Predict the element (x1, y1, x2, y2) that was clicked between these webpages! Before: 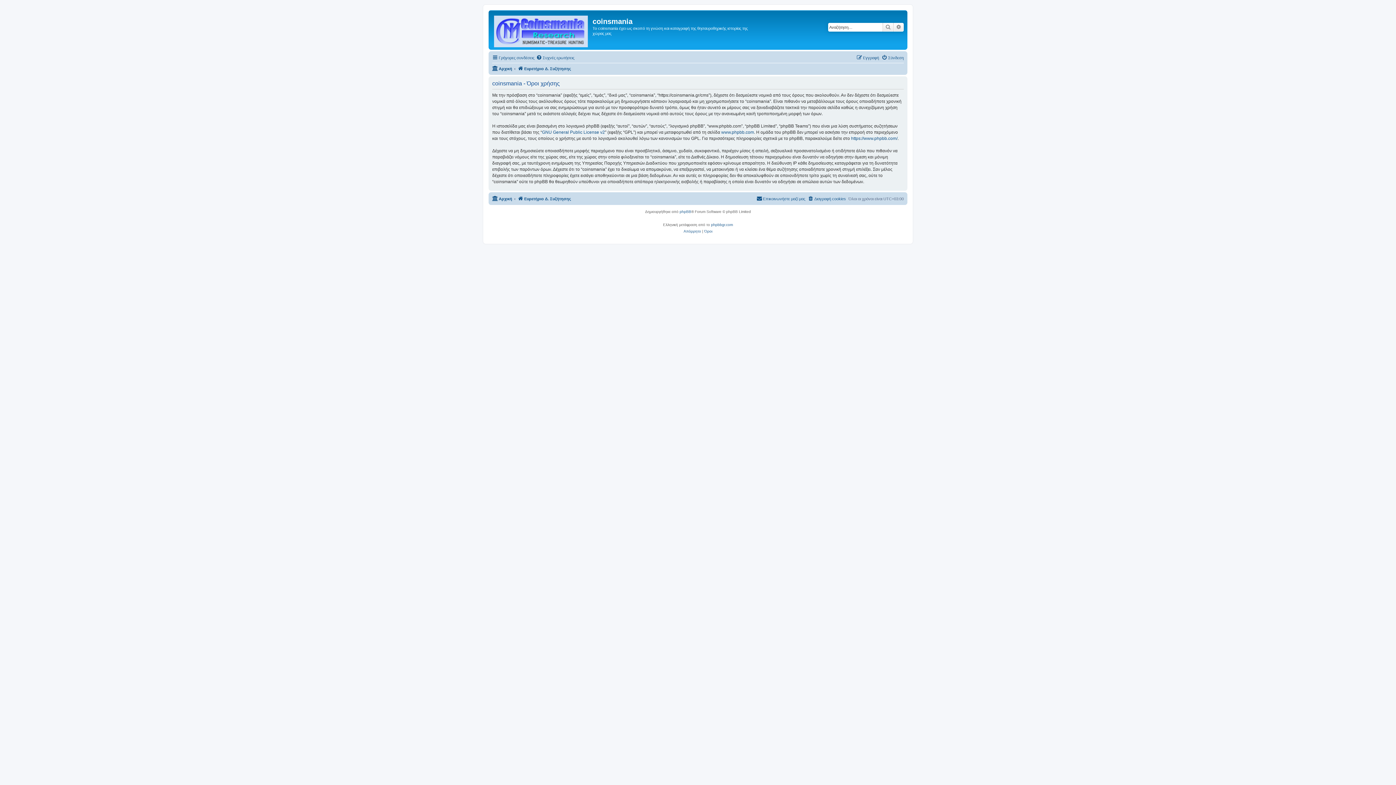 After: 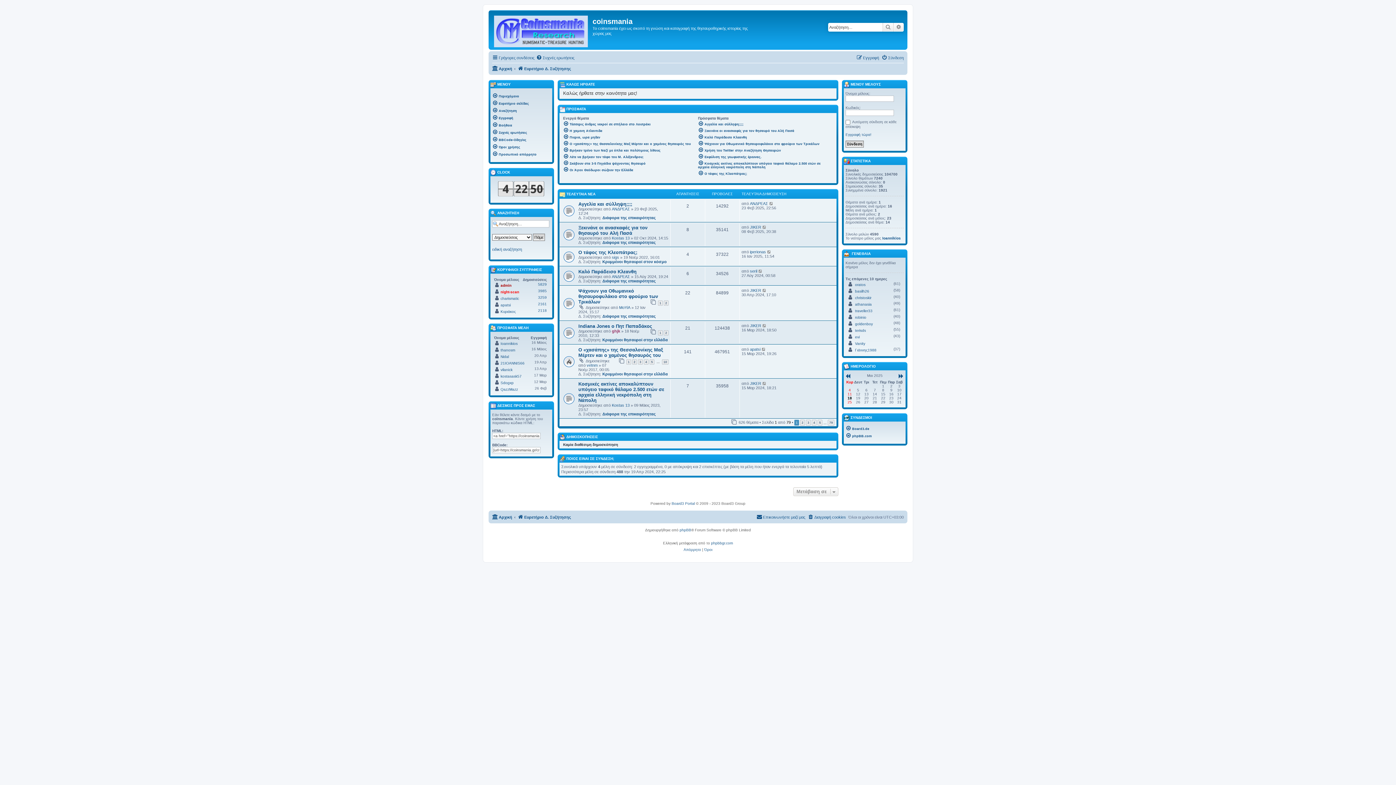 Action: bbox: (492, 194, 512, 203) label: Αρχική